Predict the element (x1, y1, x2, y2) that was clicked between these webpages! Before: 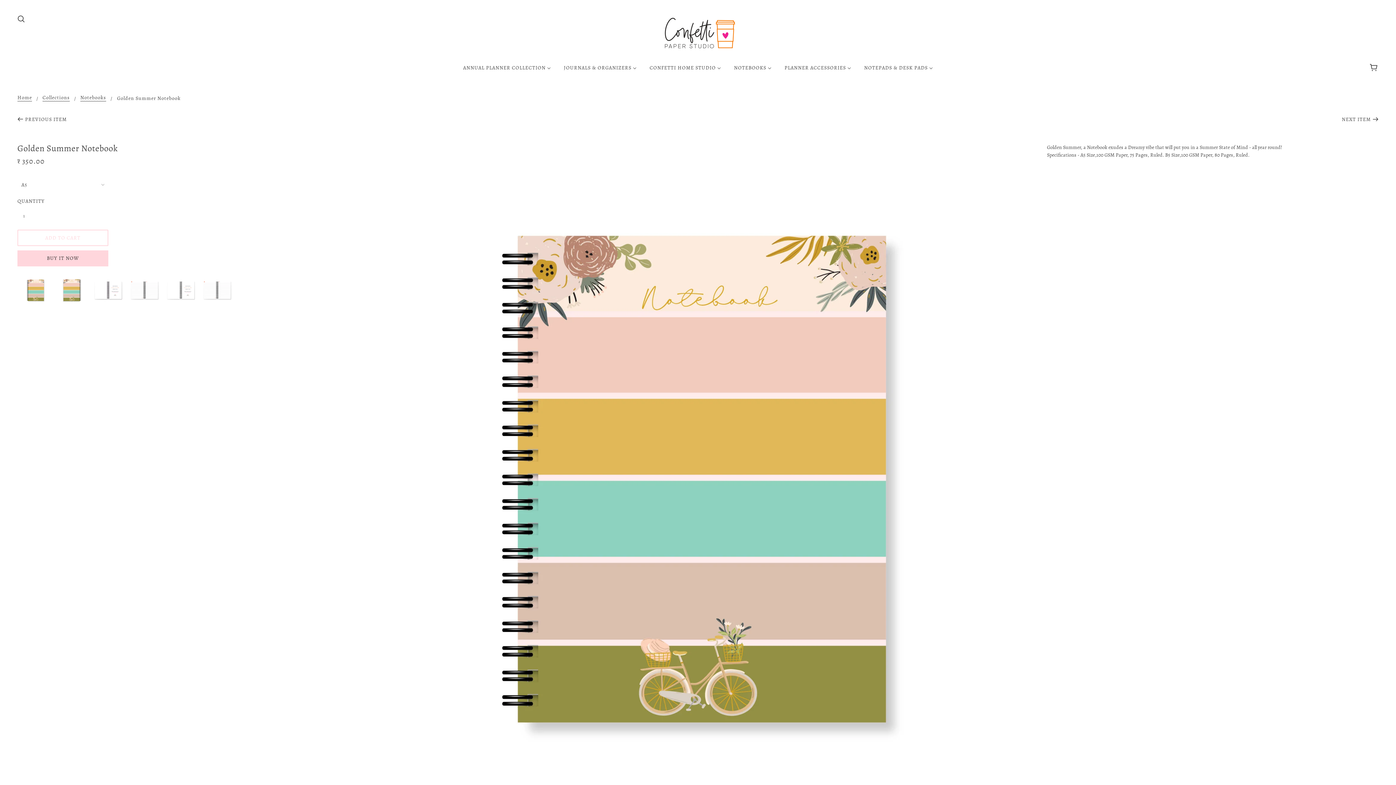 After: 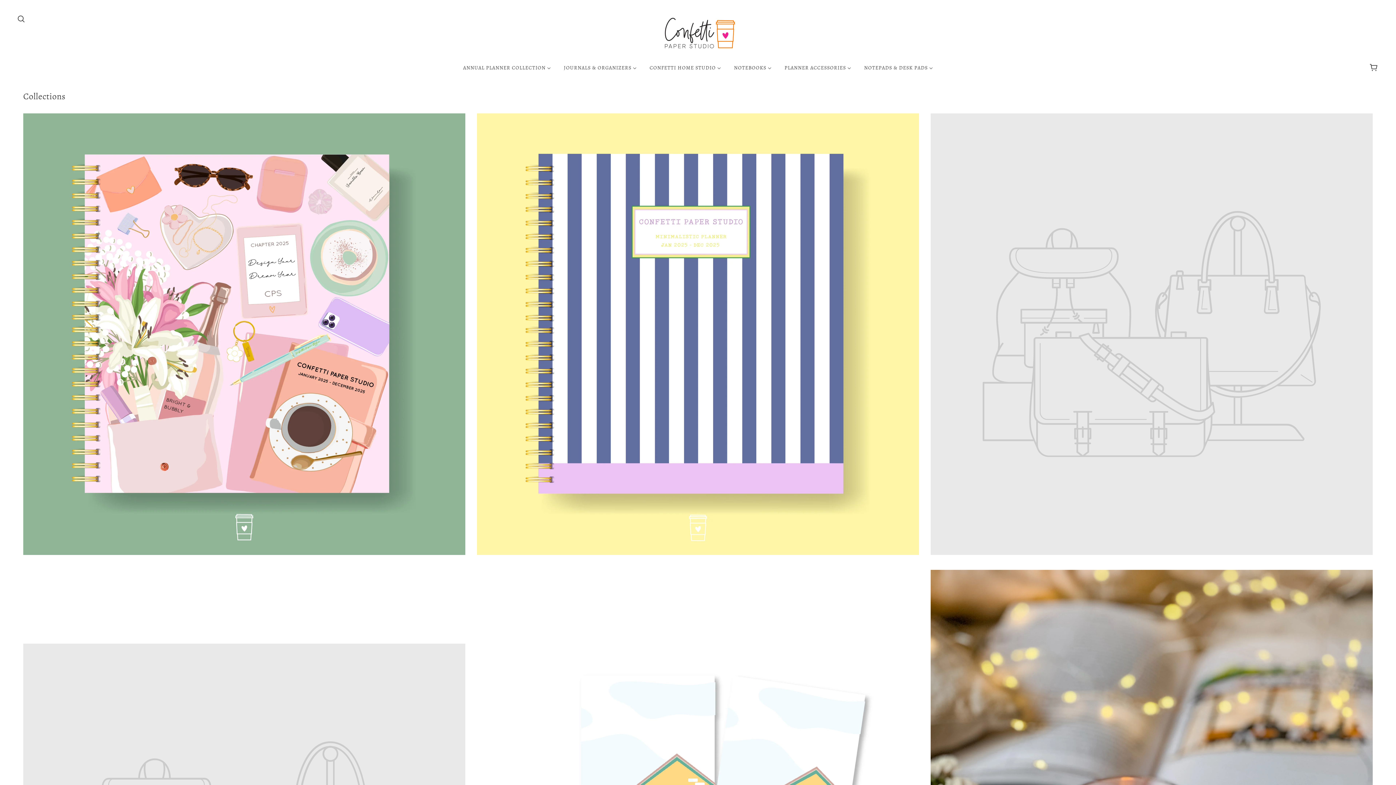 Action: label: Collections bbox: (42, 95, 69, 101)